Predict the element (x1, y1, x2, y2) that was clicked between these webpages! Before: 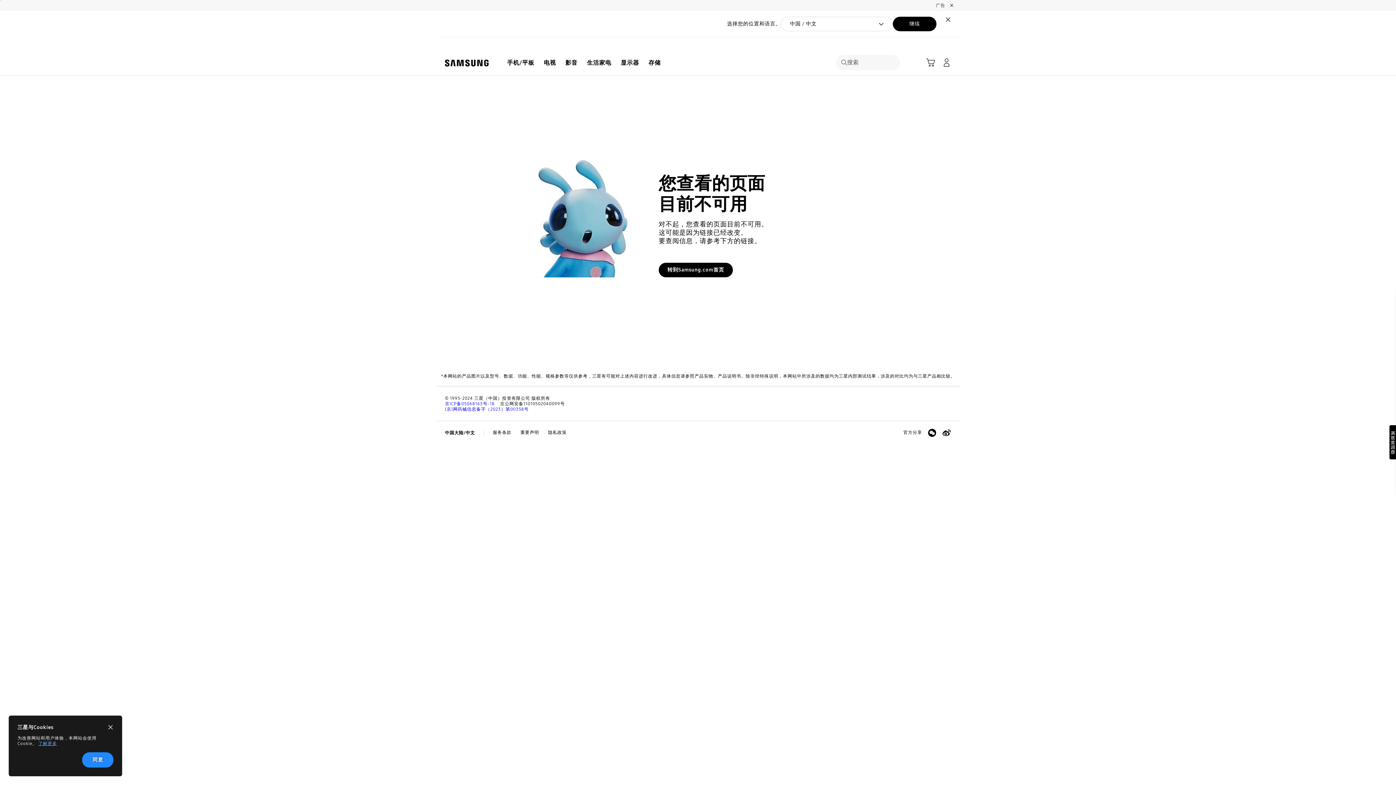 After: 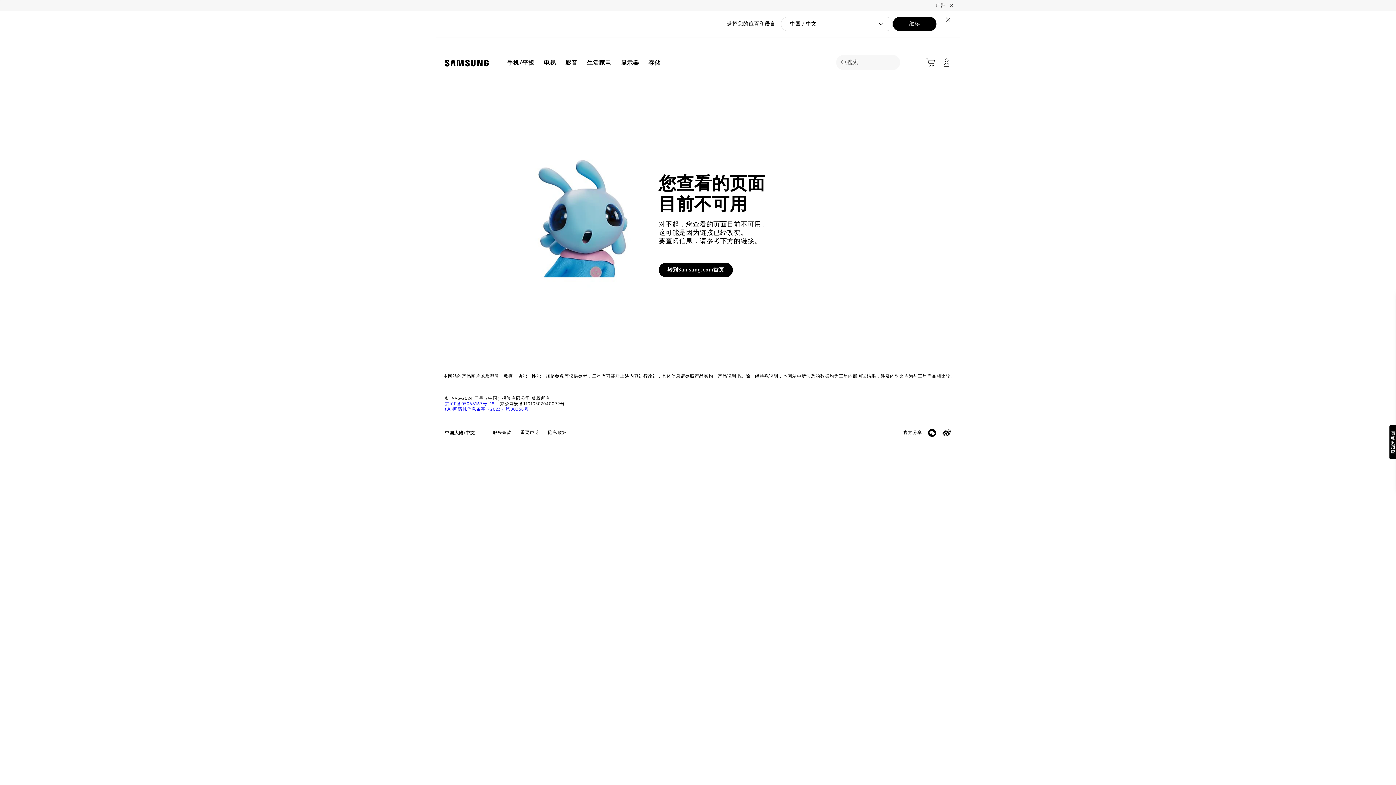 Action: label: 同意 bbox: (82, 752, 113, 768)